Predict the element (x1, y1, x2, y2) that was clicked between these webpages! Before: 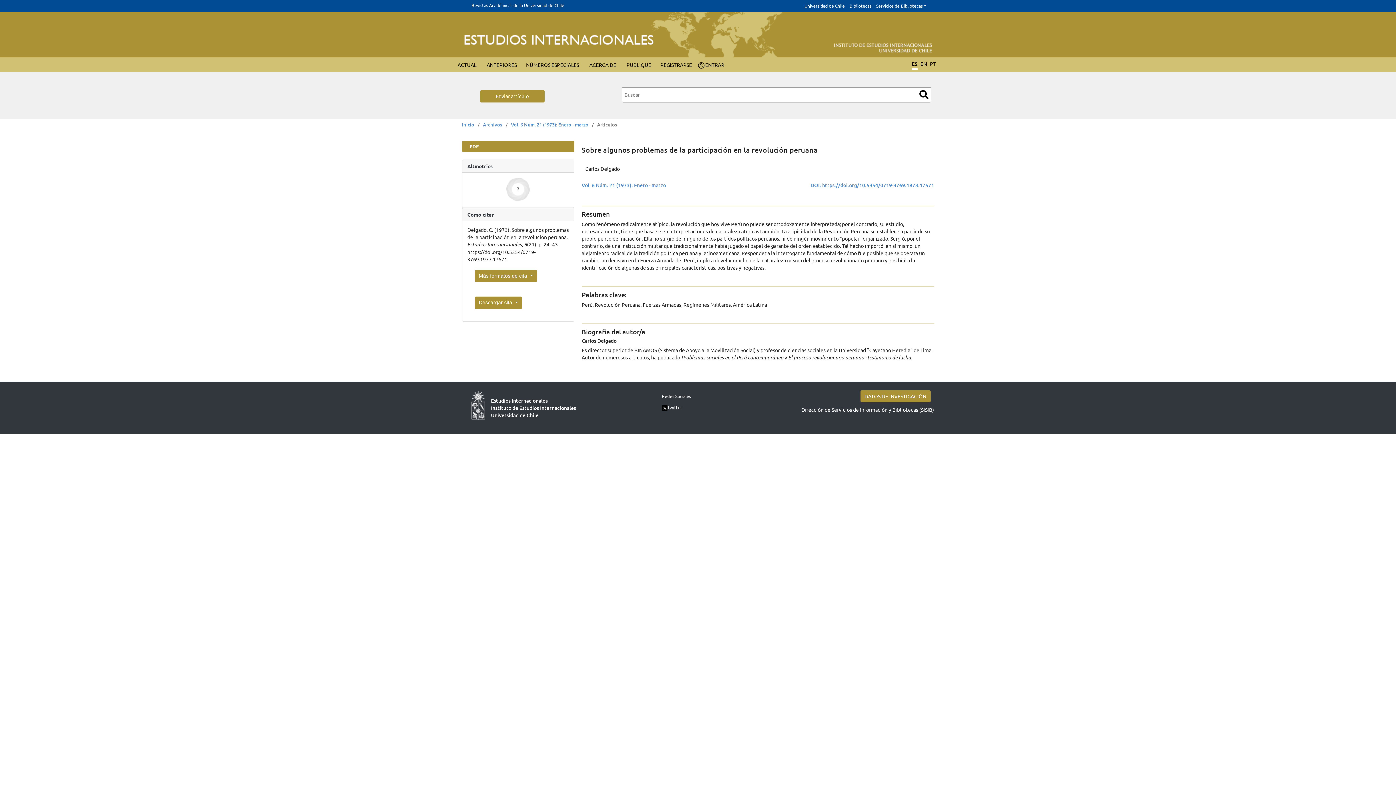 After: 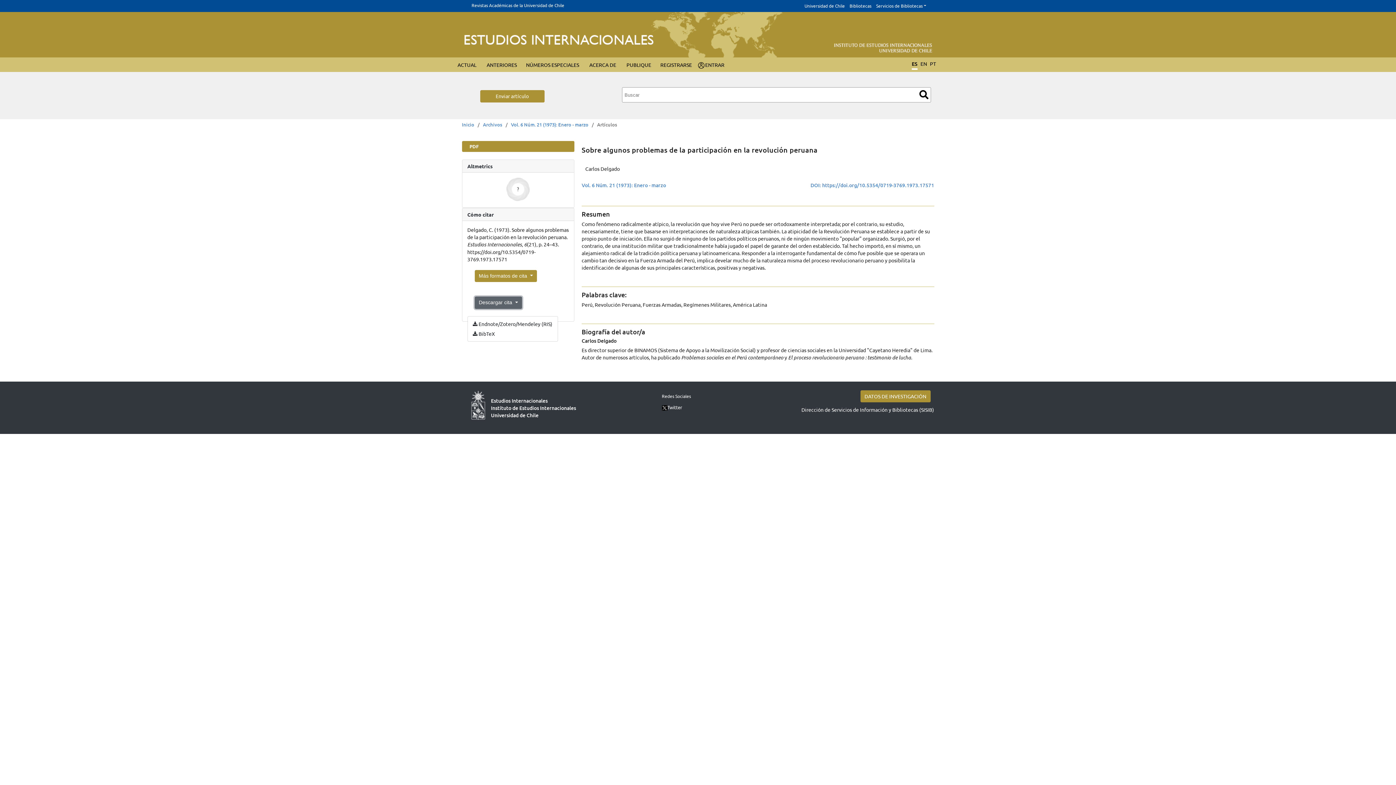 Action: bbox: (474, 296, 522, 308) label: Descargar cita 